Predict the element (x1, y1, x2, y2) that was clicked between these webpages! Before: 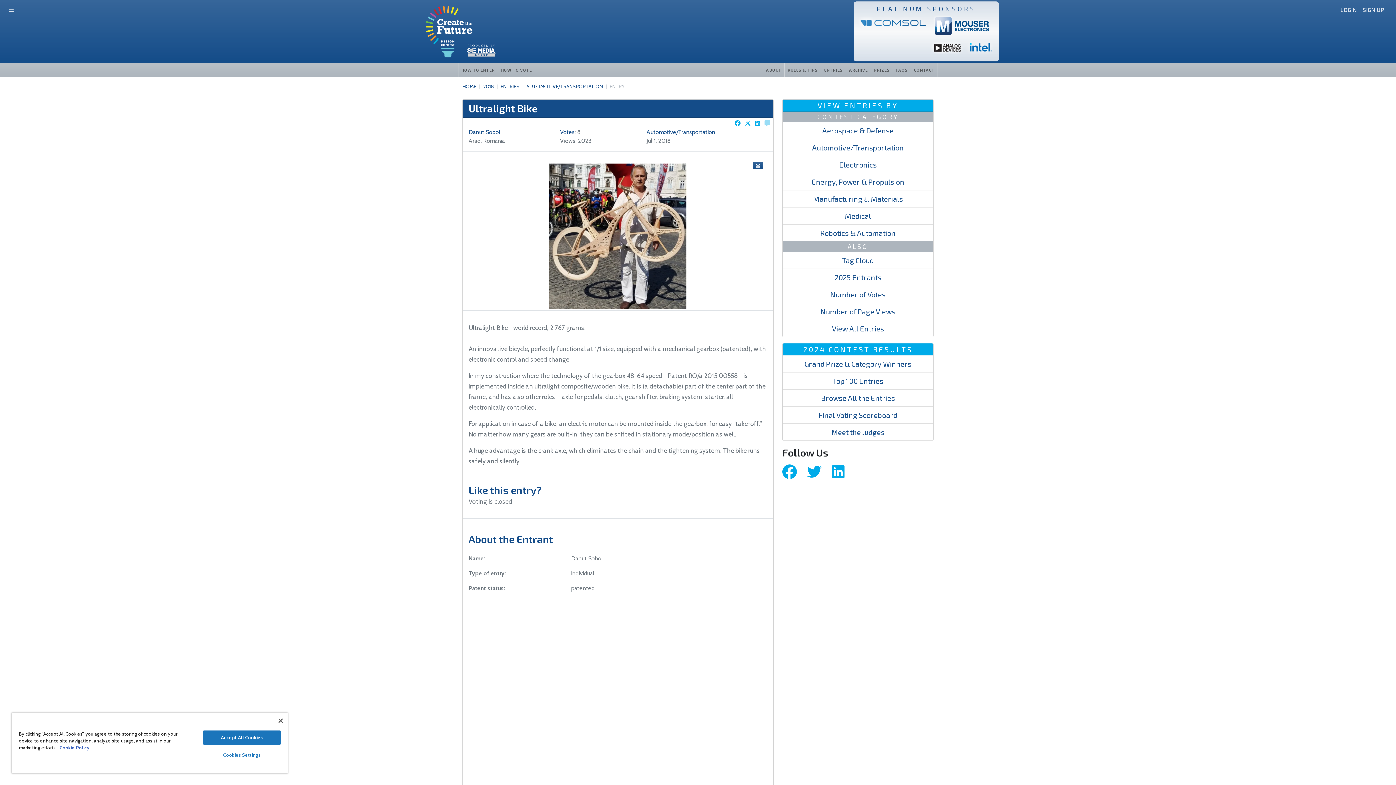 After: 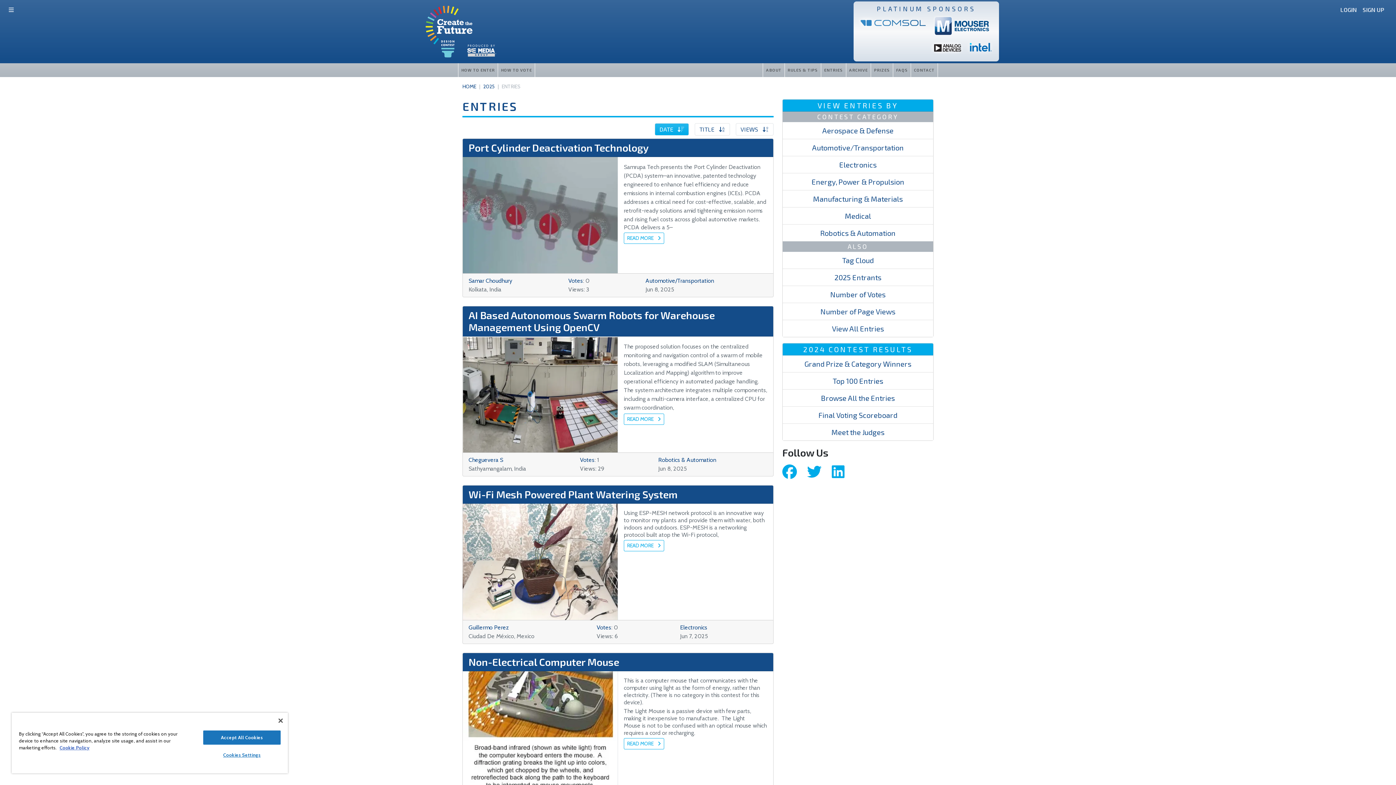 Action: label: ENTRIES bbox: (821, 63, 846, 77)